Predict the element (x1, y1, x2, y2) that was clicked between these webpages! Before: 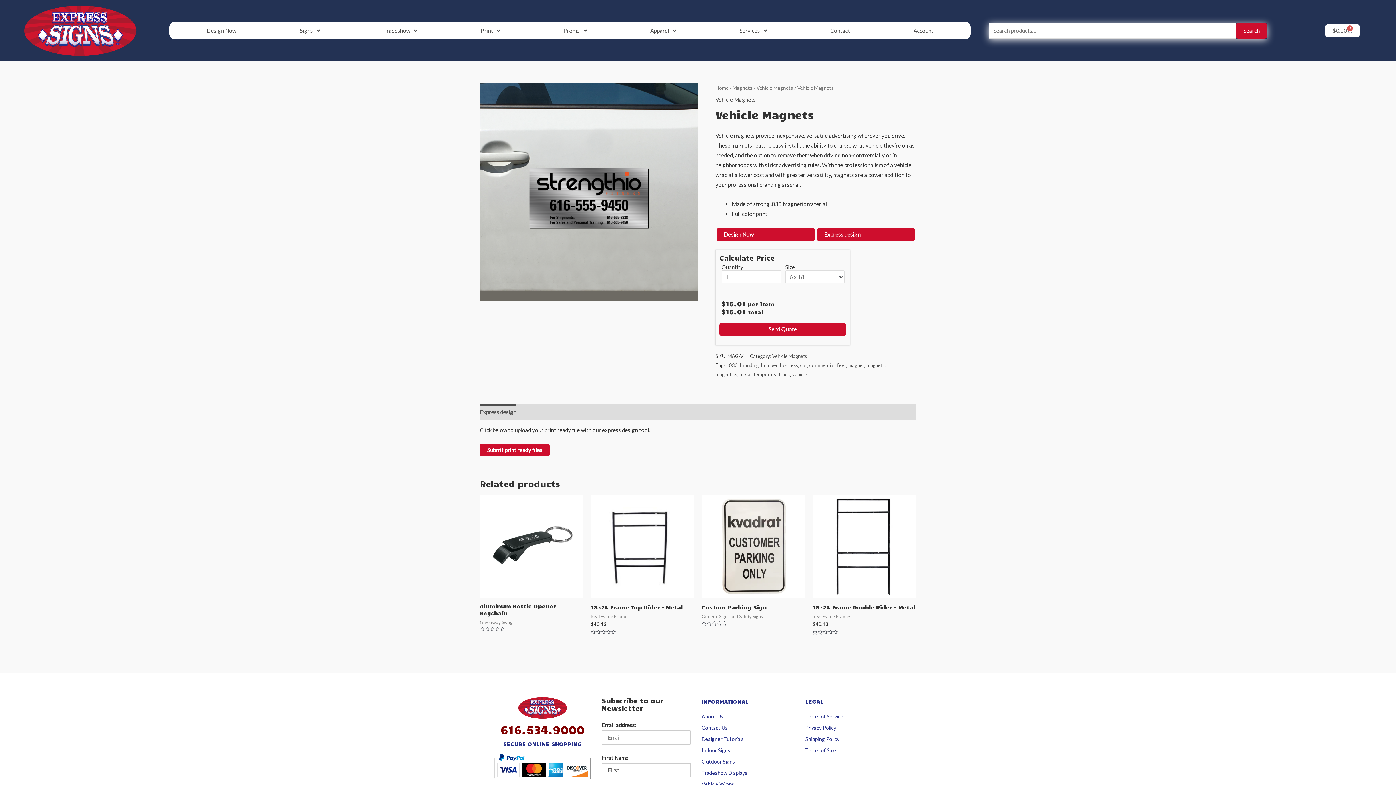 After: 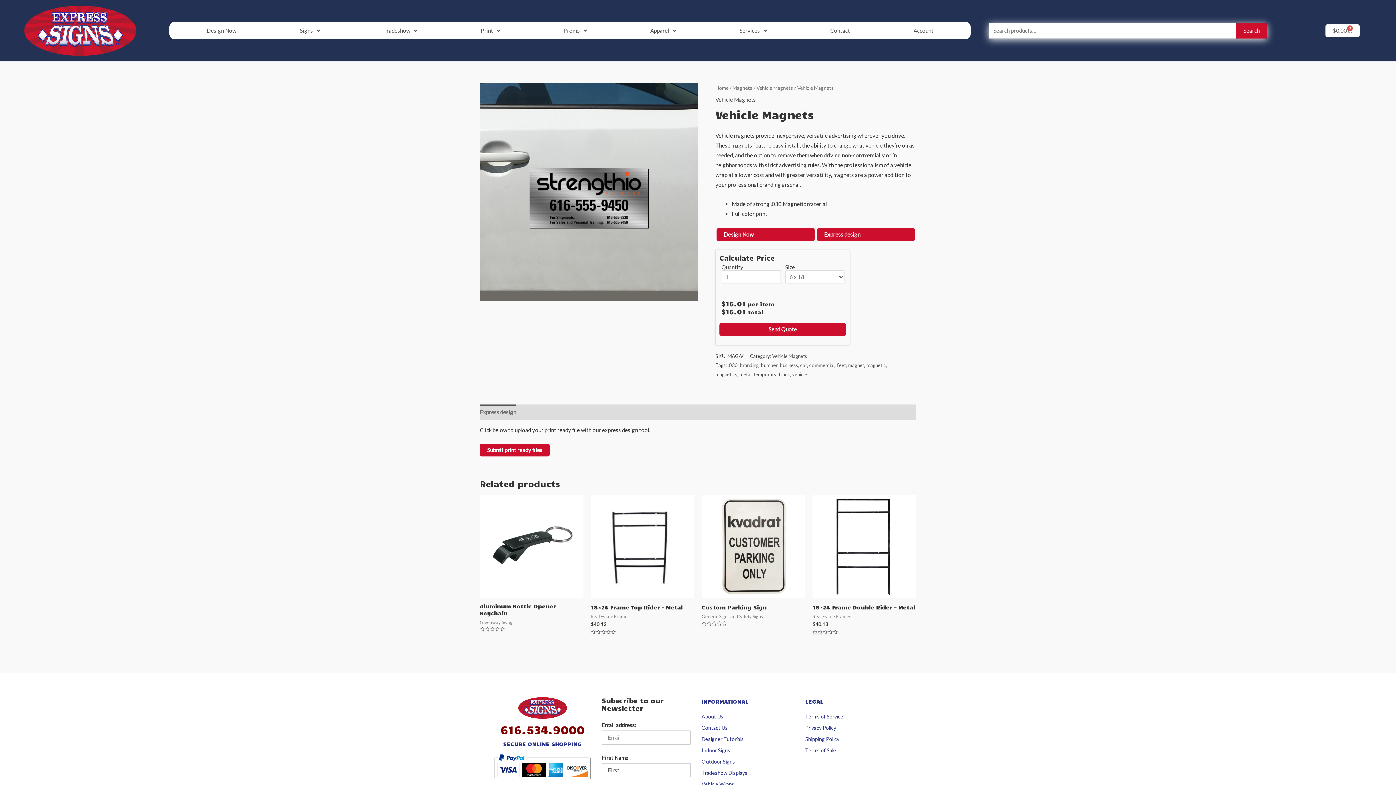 Action: label: Express design bbox: (480, 404, 516, 420)